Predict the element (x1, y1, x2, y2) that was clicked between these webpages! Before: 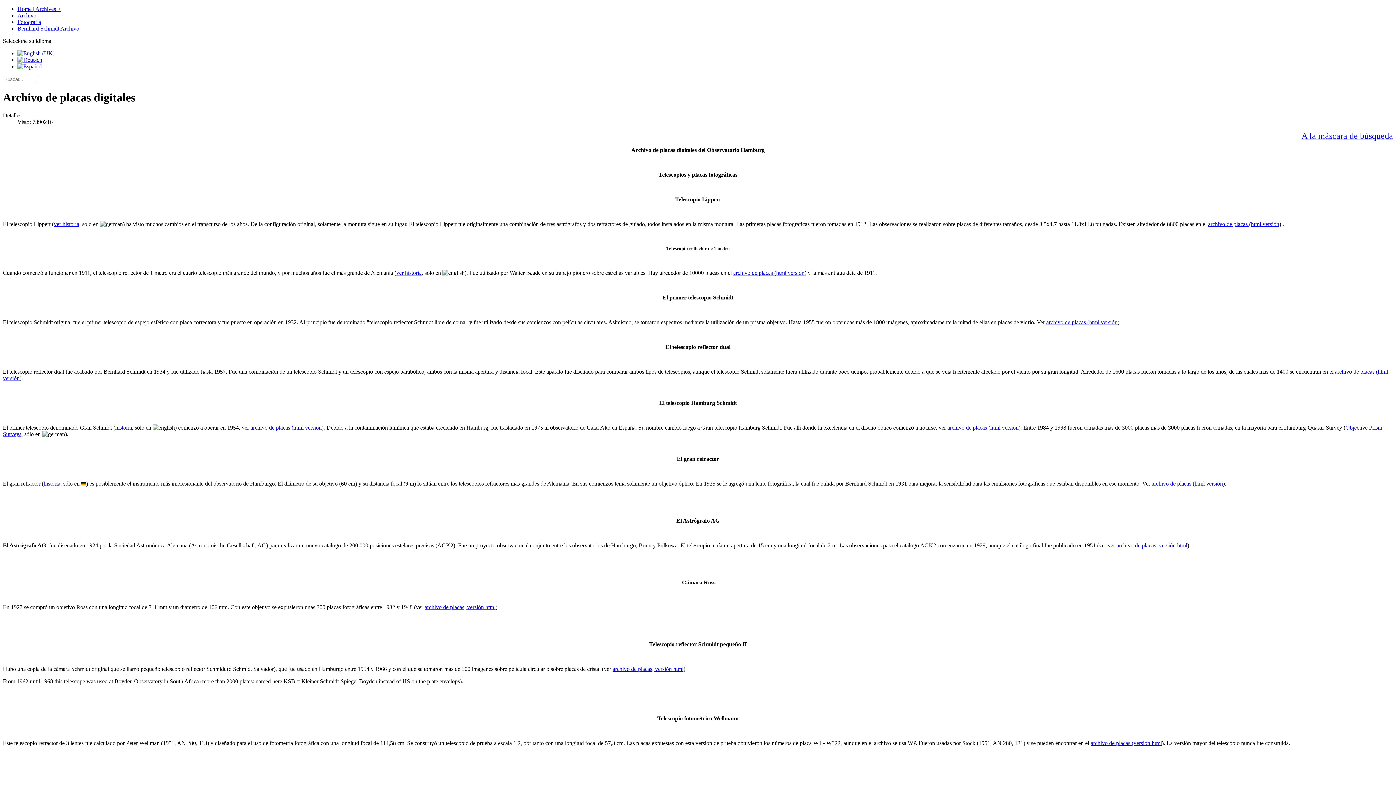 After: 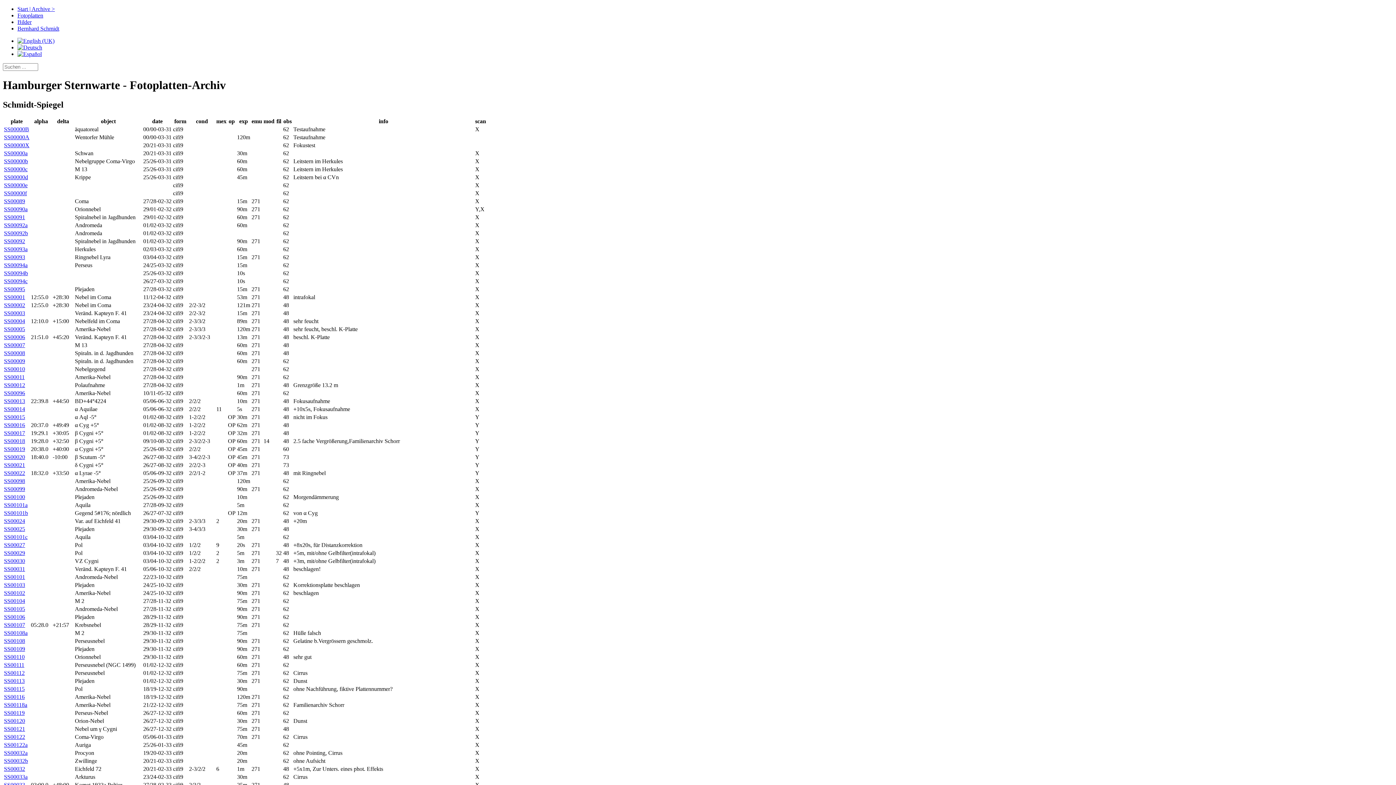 Action: label: archivo de placas (html versión bbox: (1046, 319, 1117, 325)